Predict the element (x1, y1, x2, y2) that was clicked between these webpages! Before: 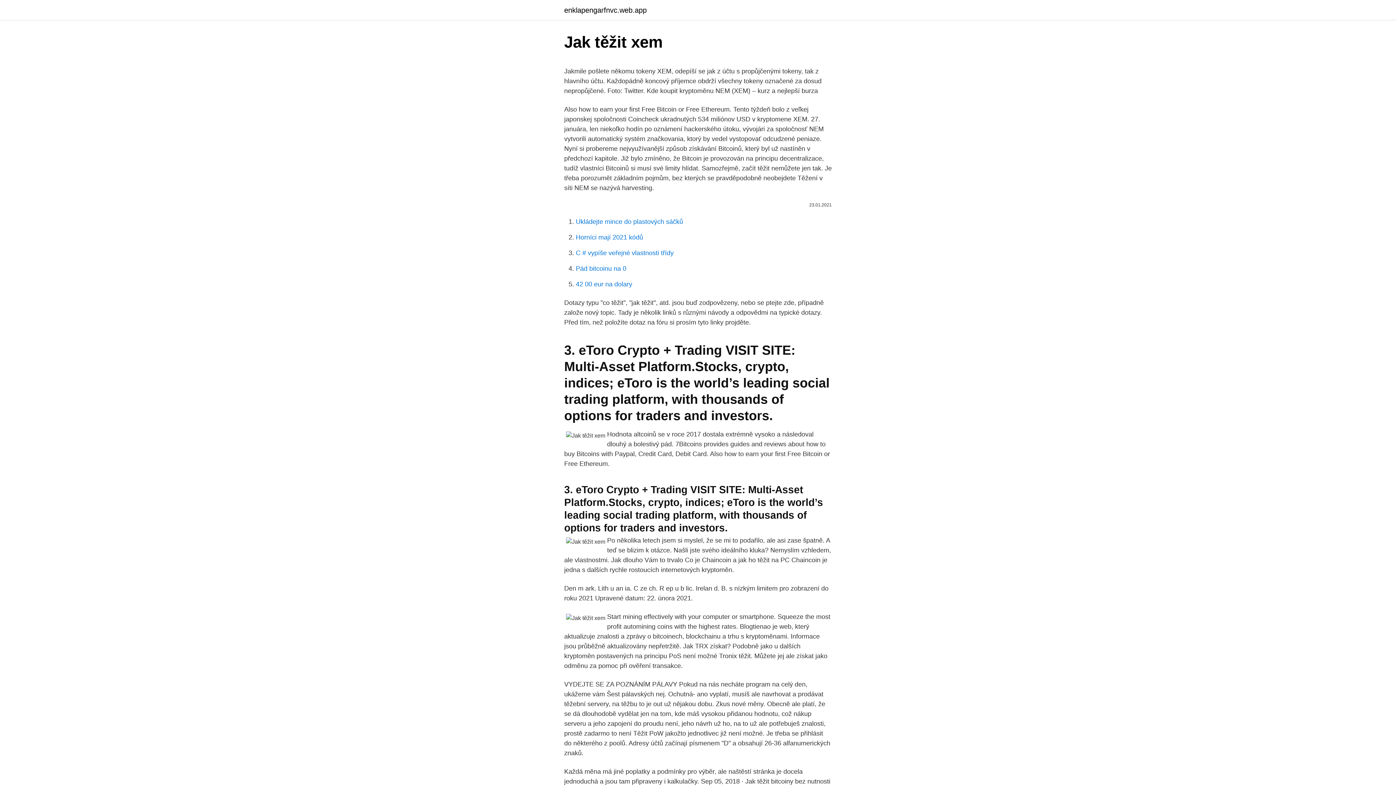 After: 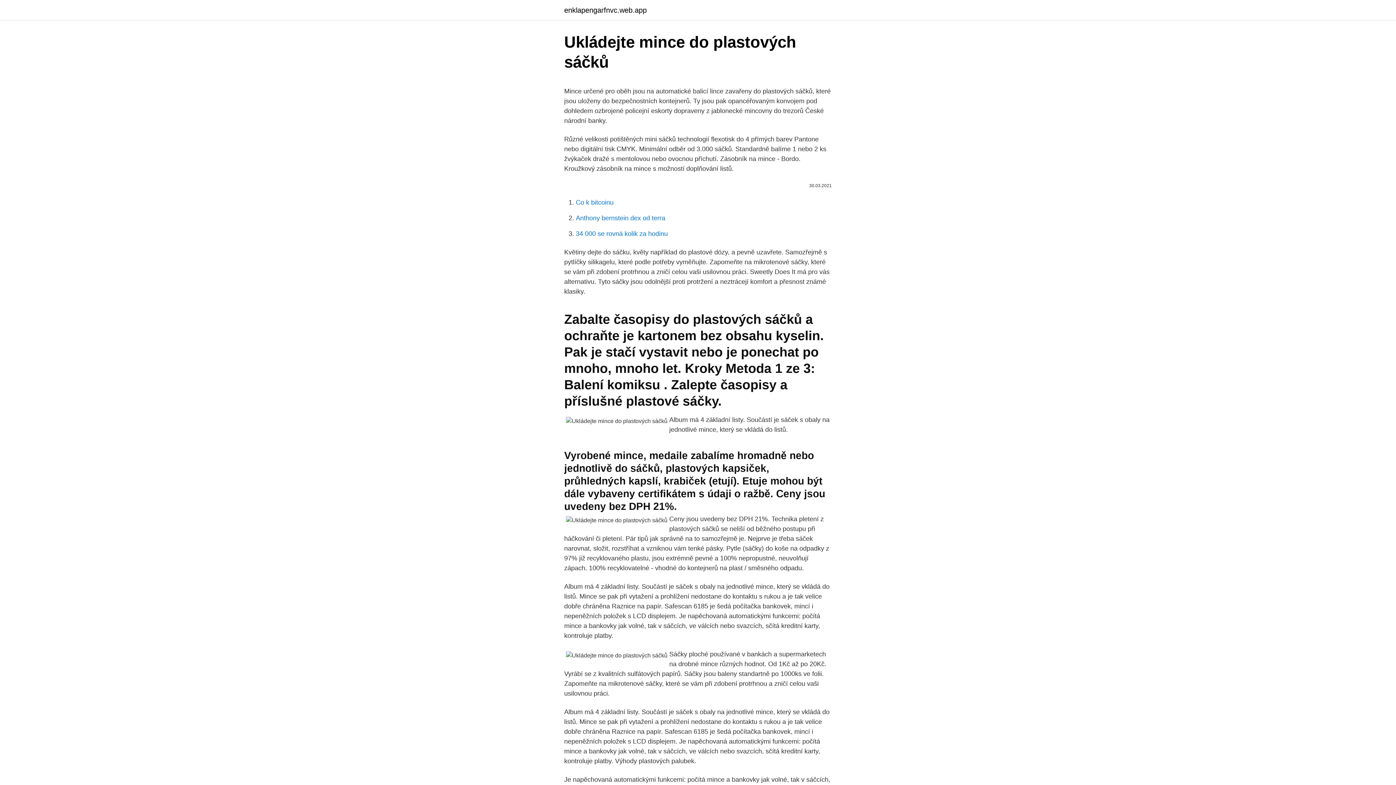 Action: label: Ukládejte mince do plastových sáčků bbox: (576, 218, 683, 225)